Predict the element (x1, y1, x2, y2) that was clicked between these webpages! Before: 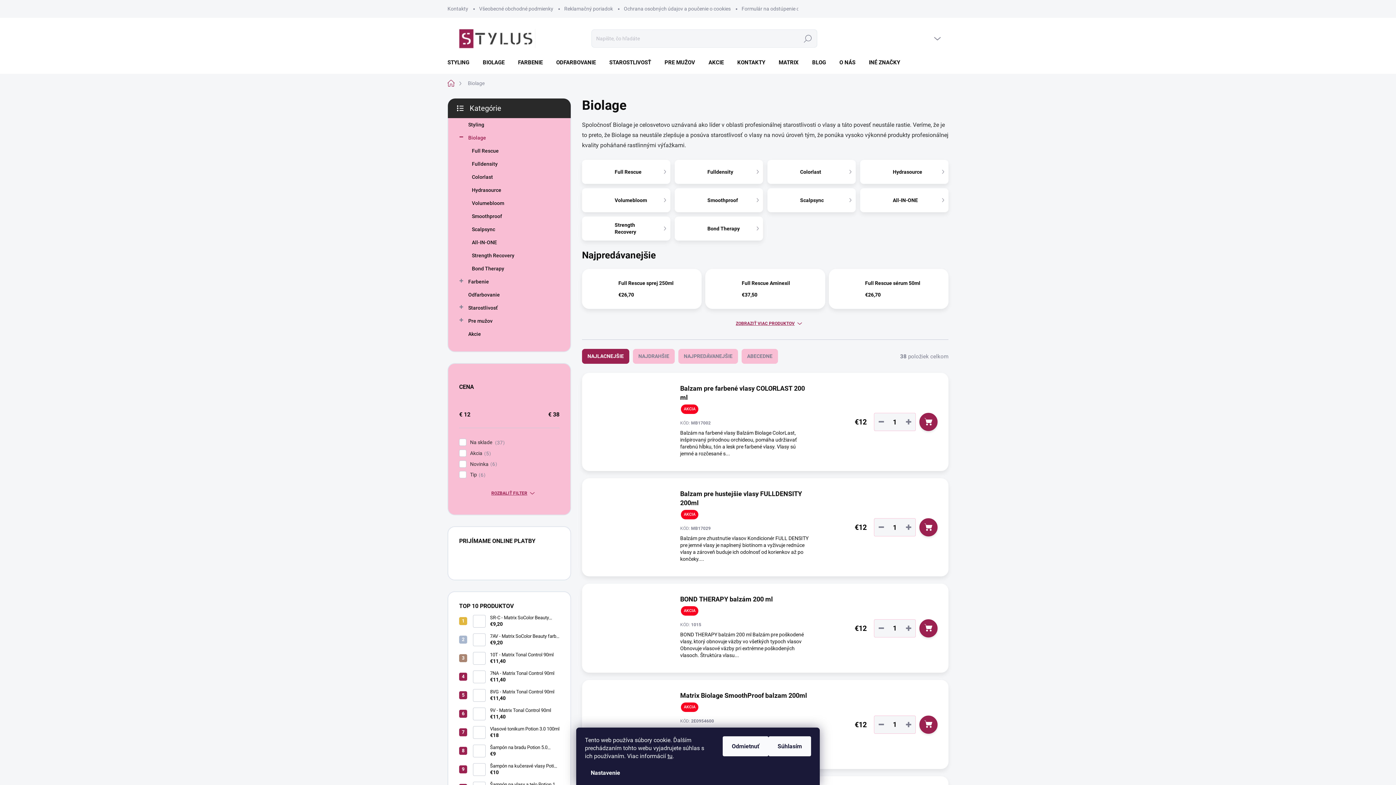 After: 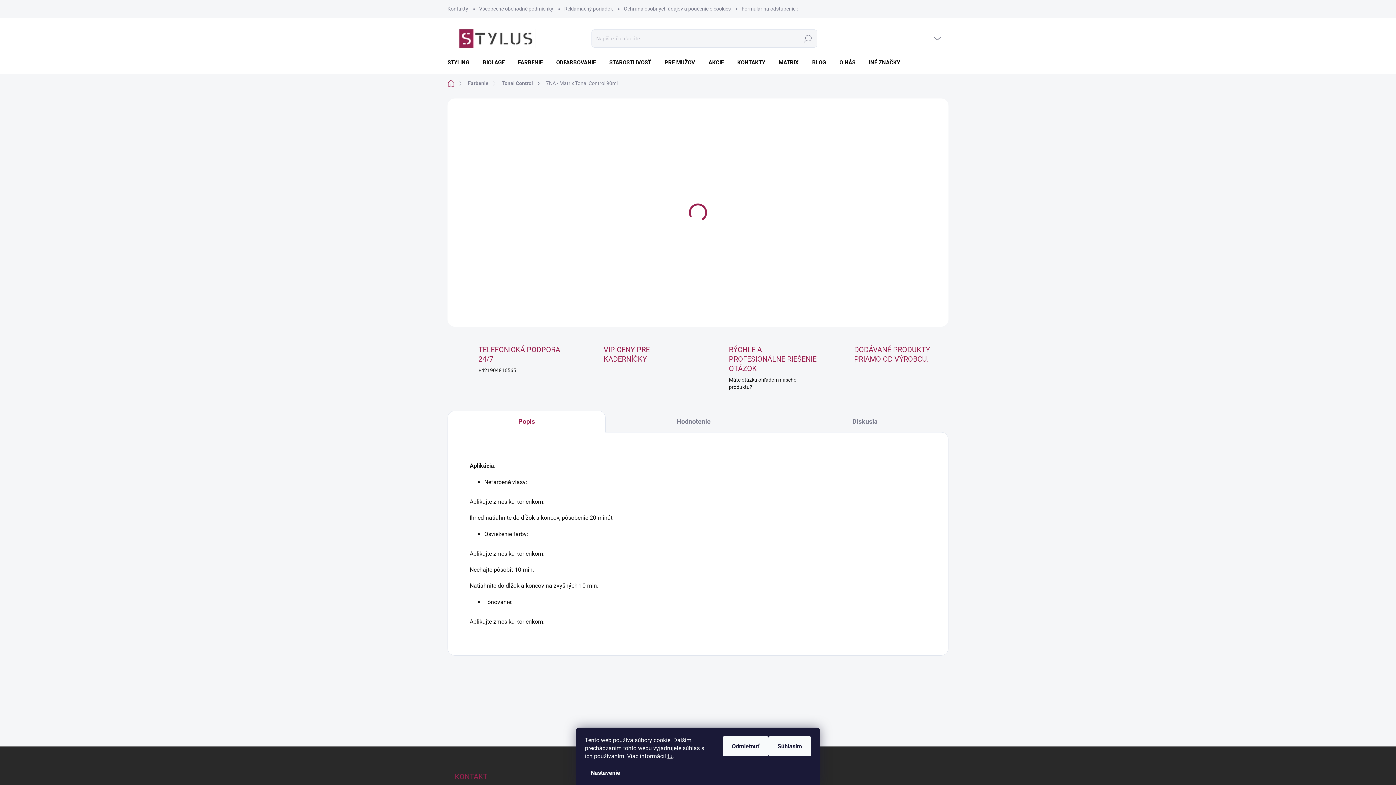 Action: bbox: (485, 670, 554, 683) label: 7NA - Matrix Tonal Control 90ml
€11,40